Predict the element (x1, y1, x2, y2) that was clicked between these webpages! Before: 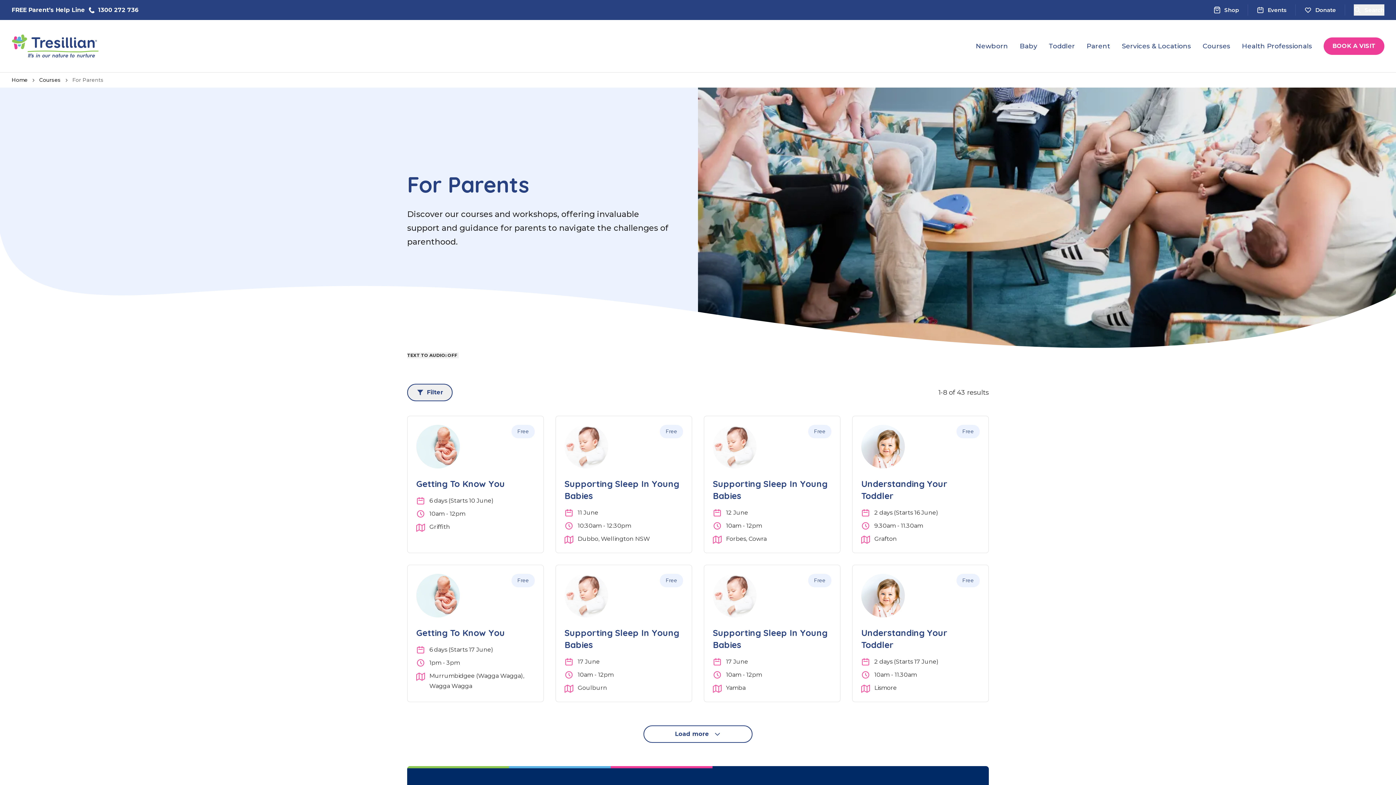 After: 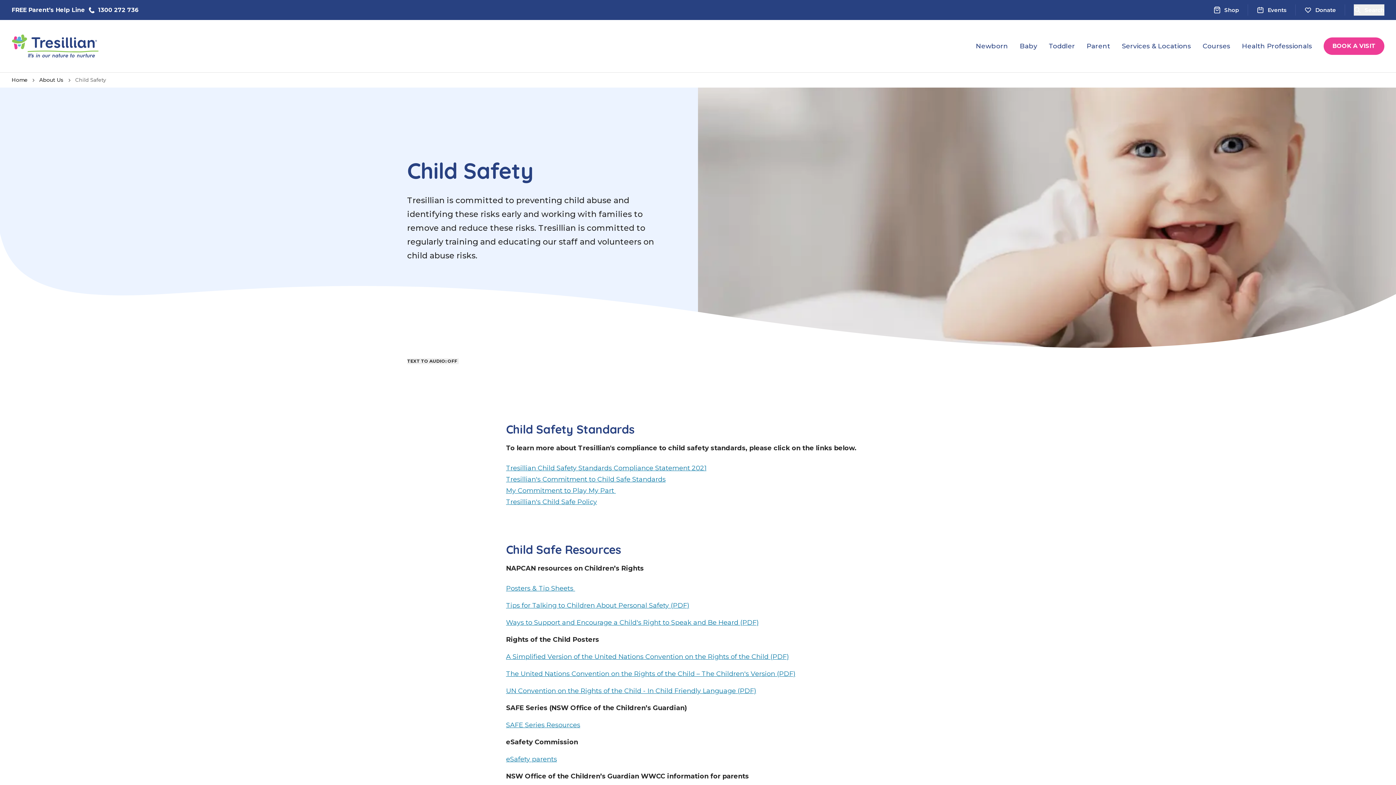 Action: bbox: (843, 678, 873, 685) label: Child Safety